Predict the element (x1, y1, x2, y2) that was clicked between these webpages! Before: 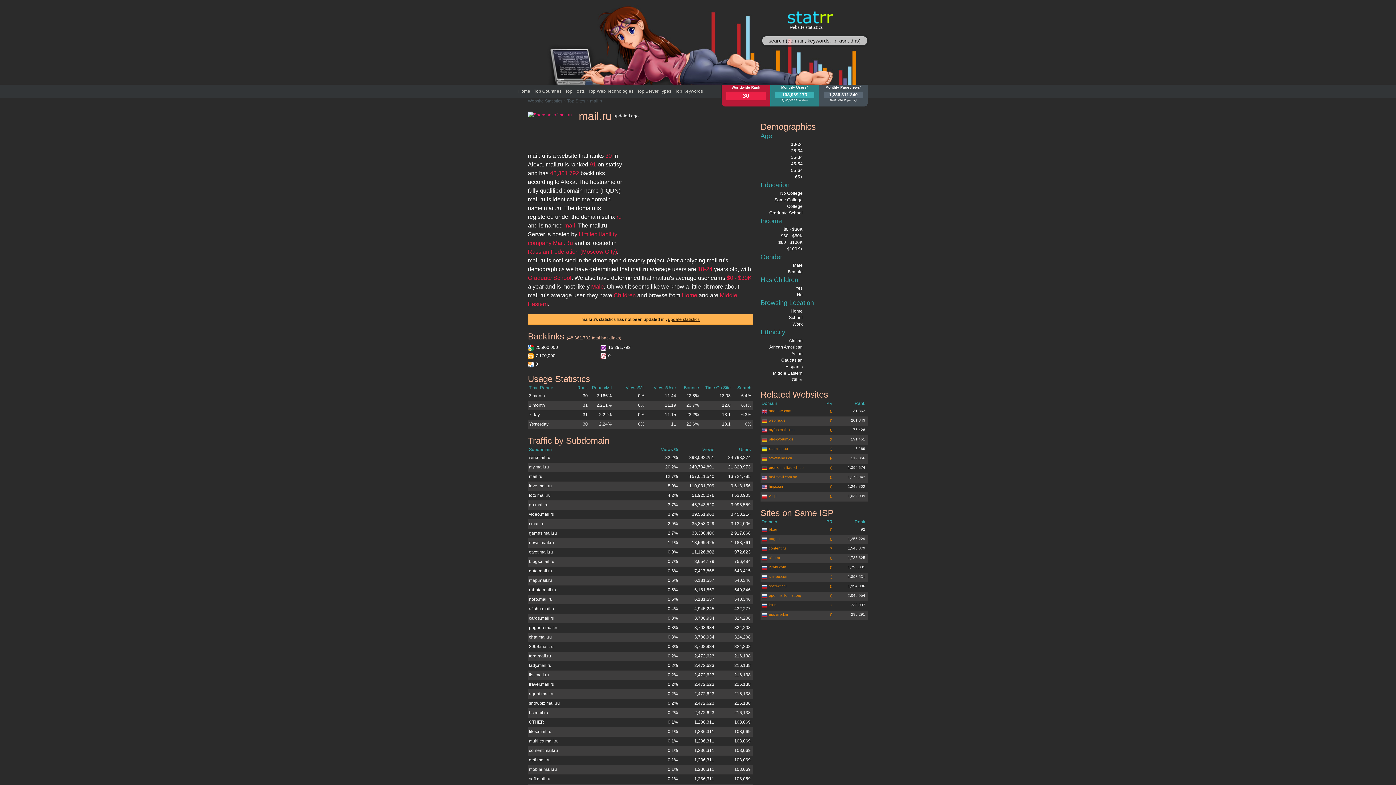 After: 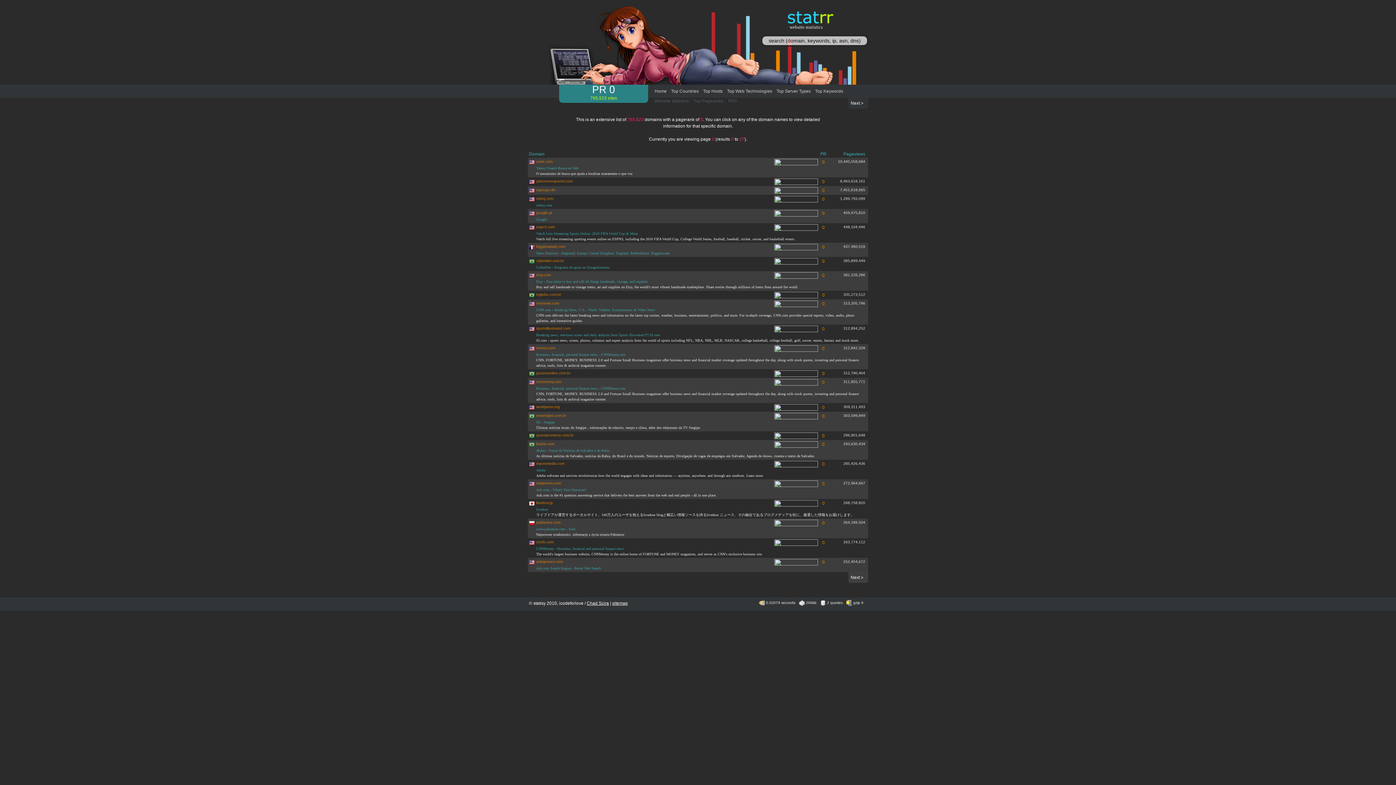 Action: label: 0 bbox: (830, 418, 832, 423)